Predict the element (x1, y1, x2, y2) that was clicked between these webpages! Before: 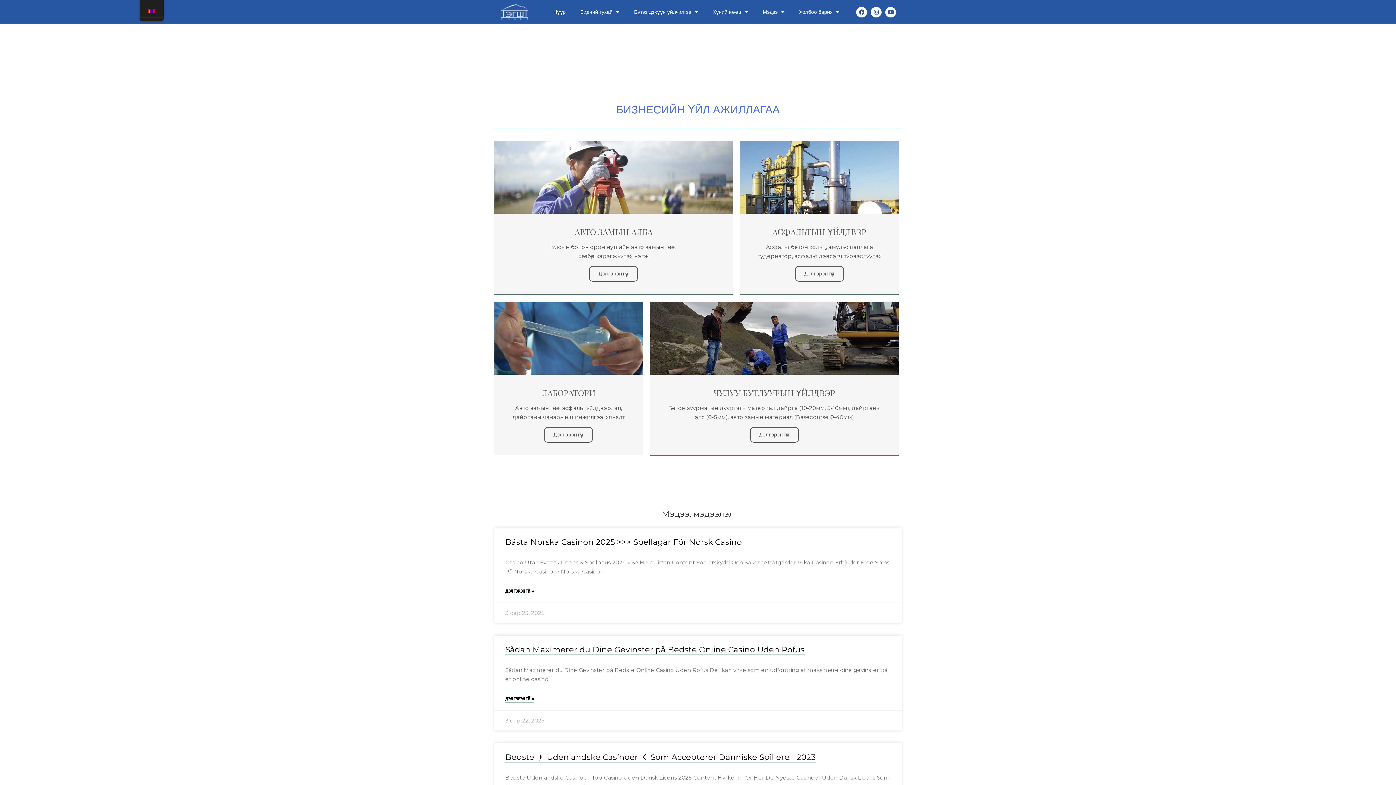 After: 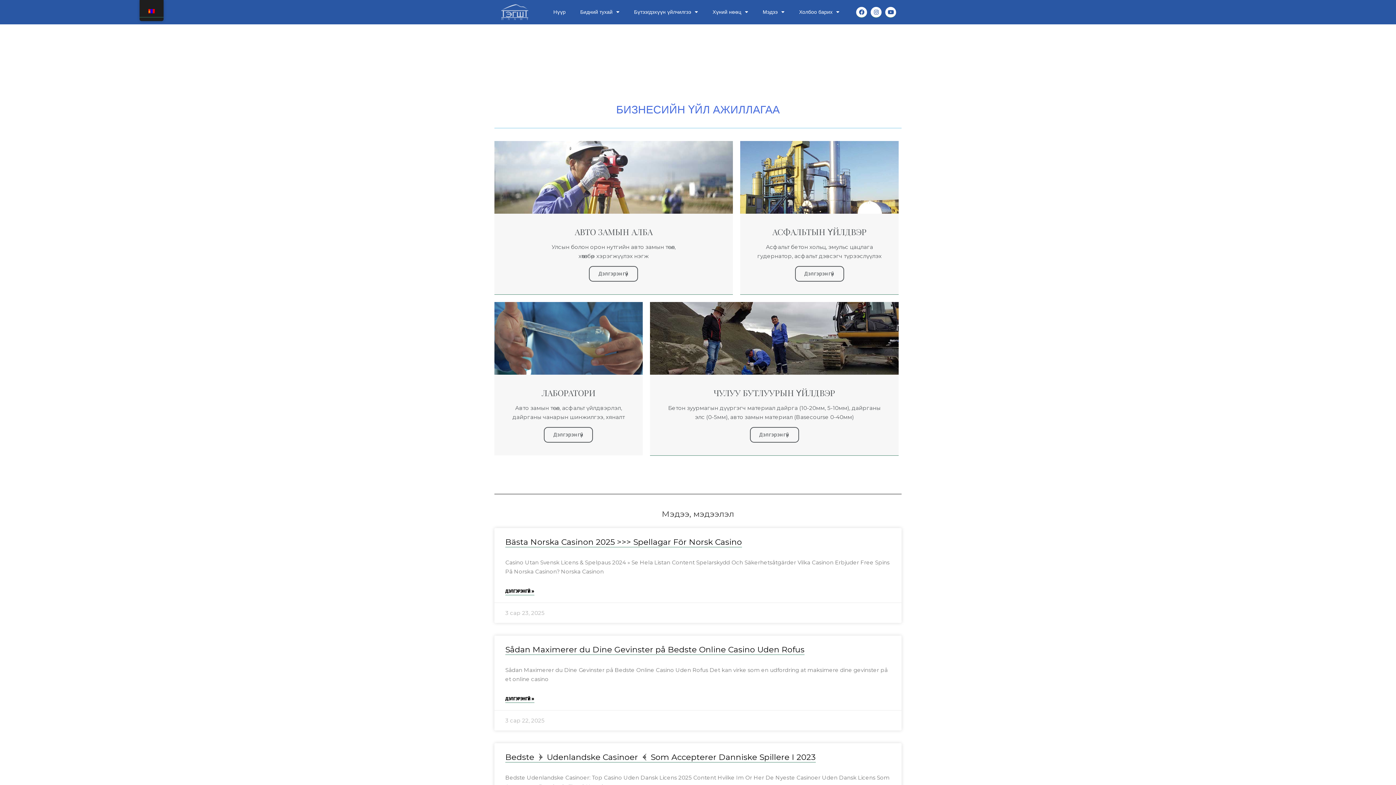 Action: bbox: (546, 3, 573, 20) label: Нүүр